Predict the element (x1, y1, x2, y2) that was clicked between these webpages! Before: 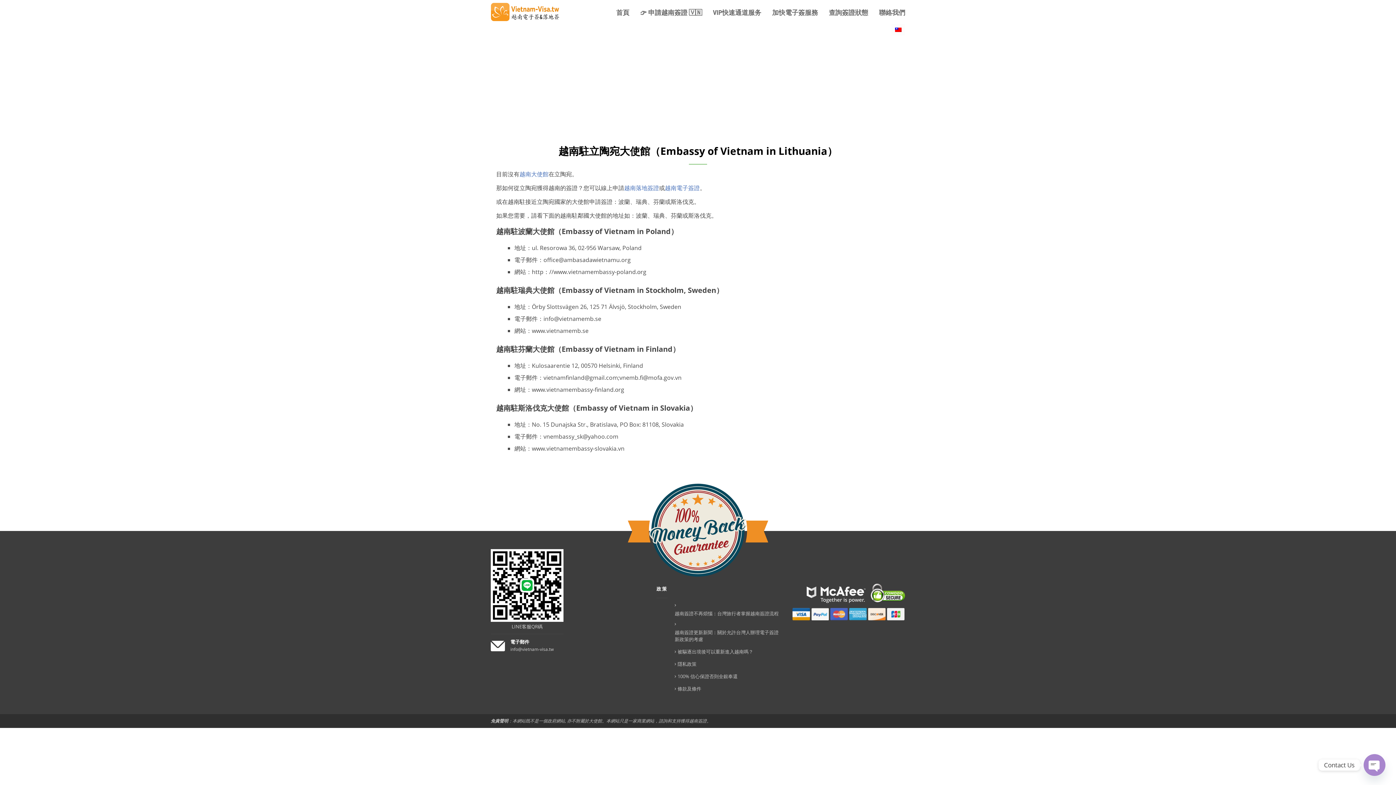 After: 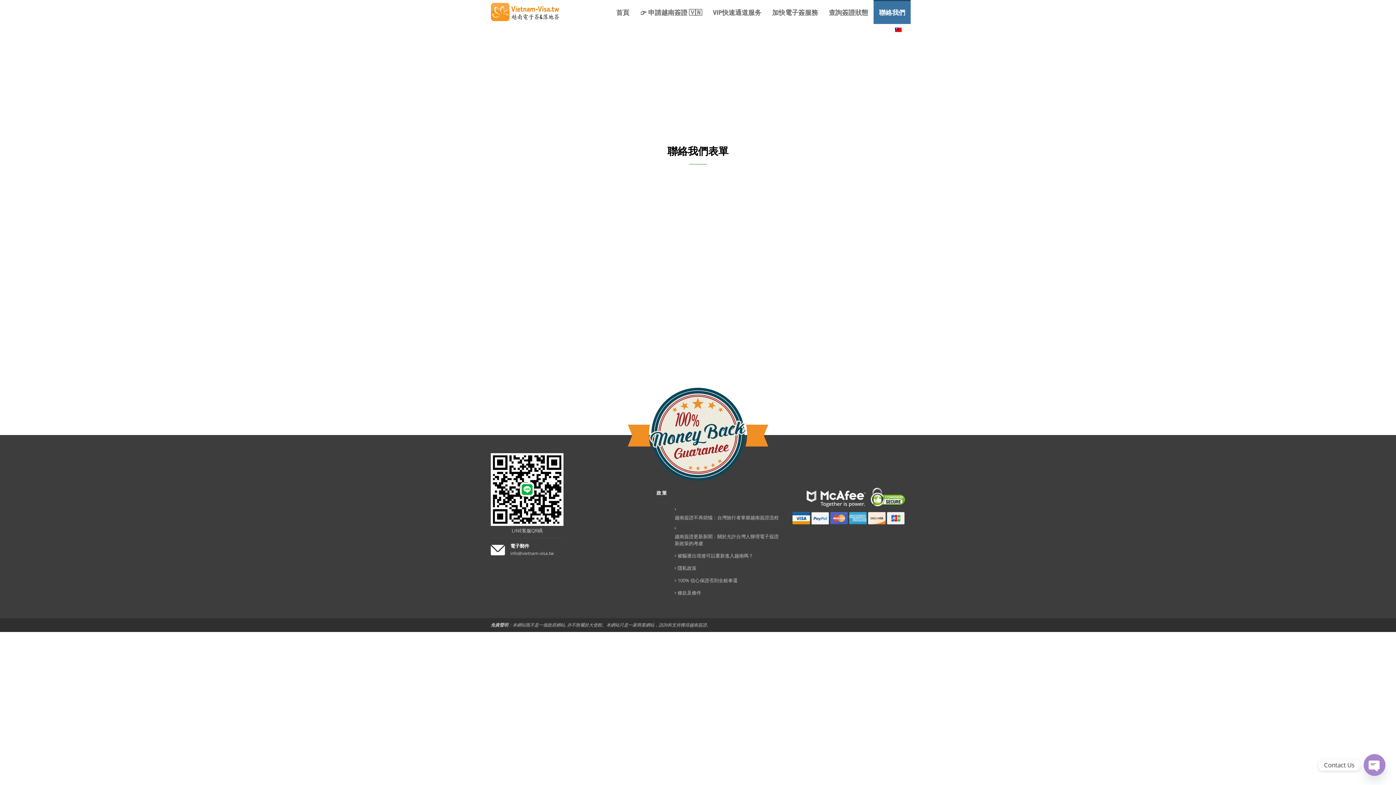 Action: bbox: (873, 1, 910, 24) label: 聯絡我們